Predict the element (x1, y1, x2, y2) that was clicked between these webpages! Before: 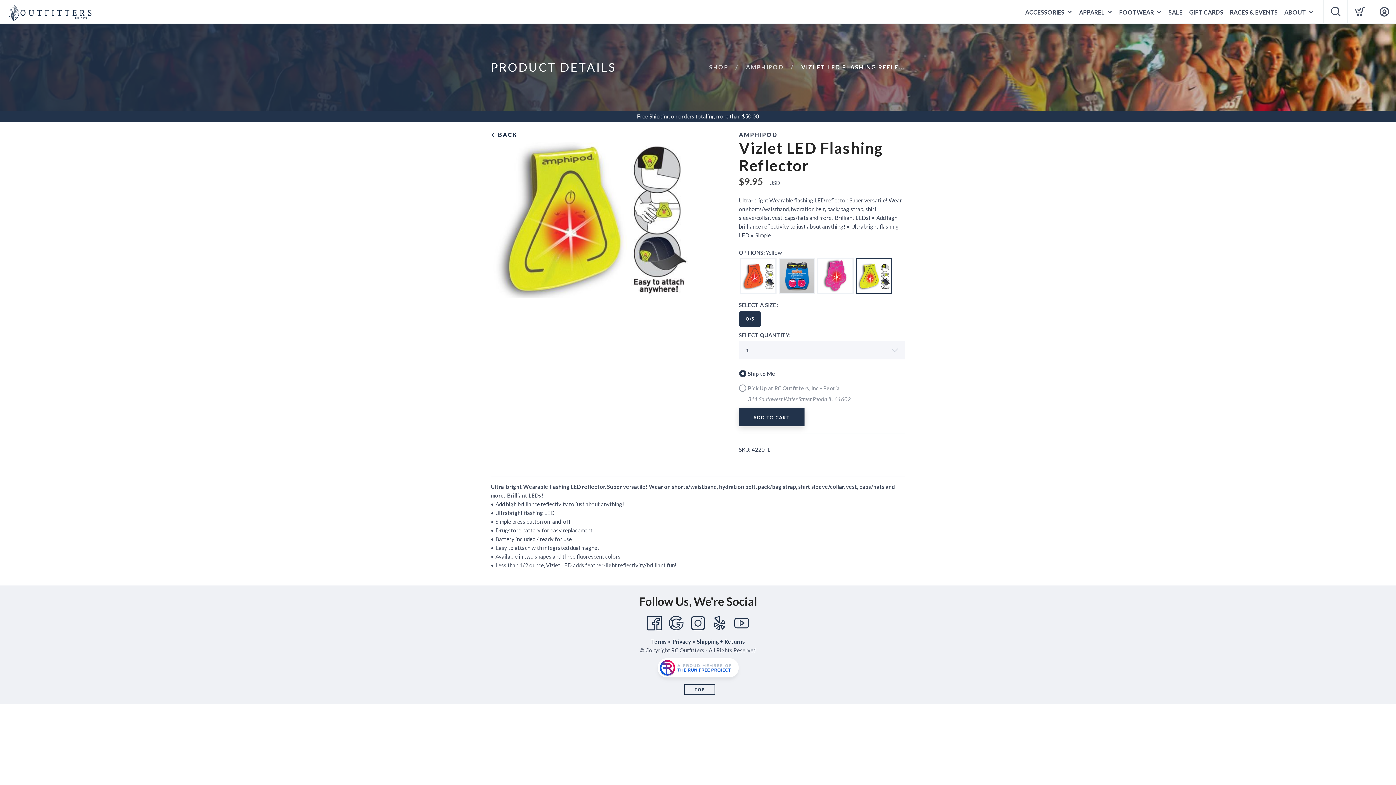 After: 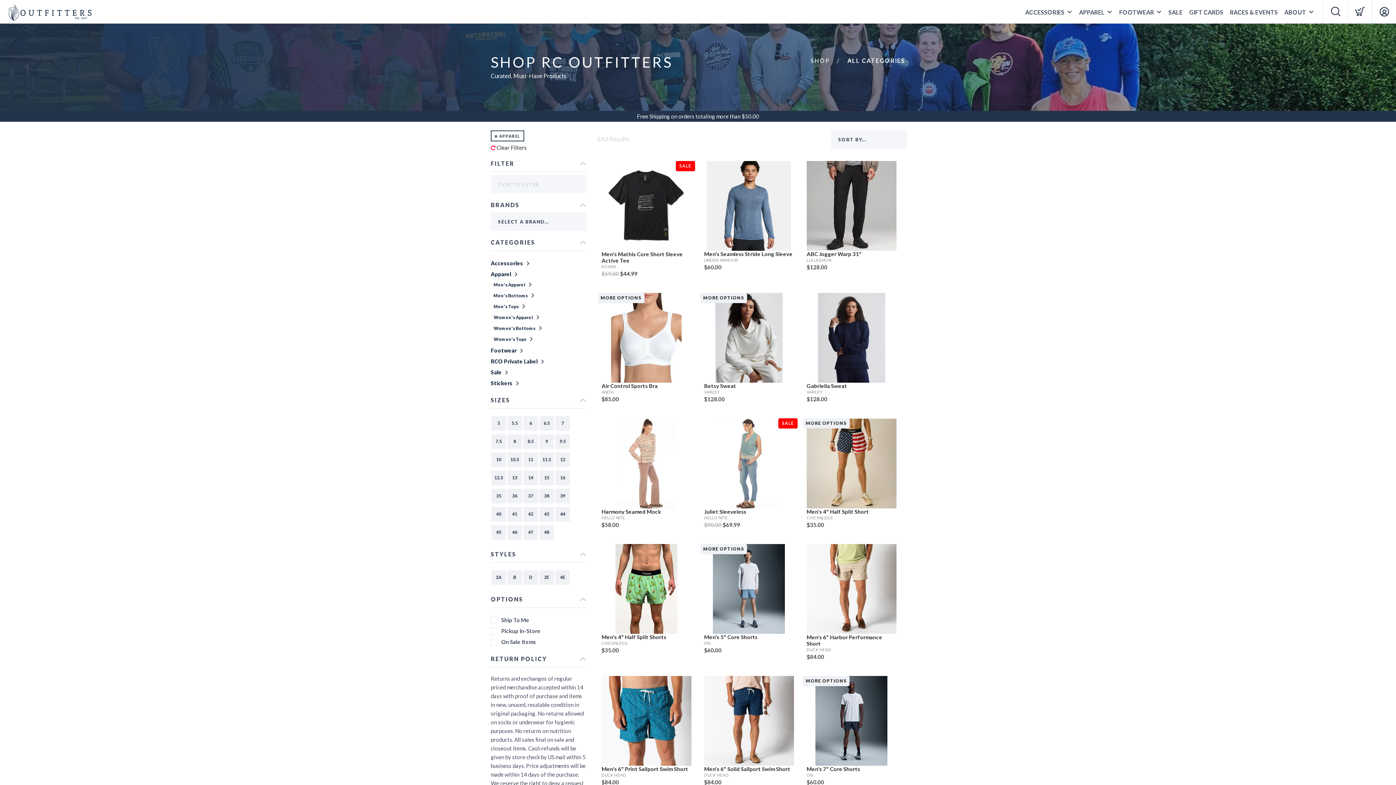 Action: label: APPAREL bbox: (1079, 0, 1105, 24)